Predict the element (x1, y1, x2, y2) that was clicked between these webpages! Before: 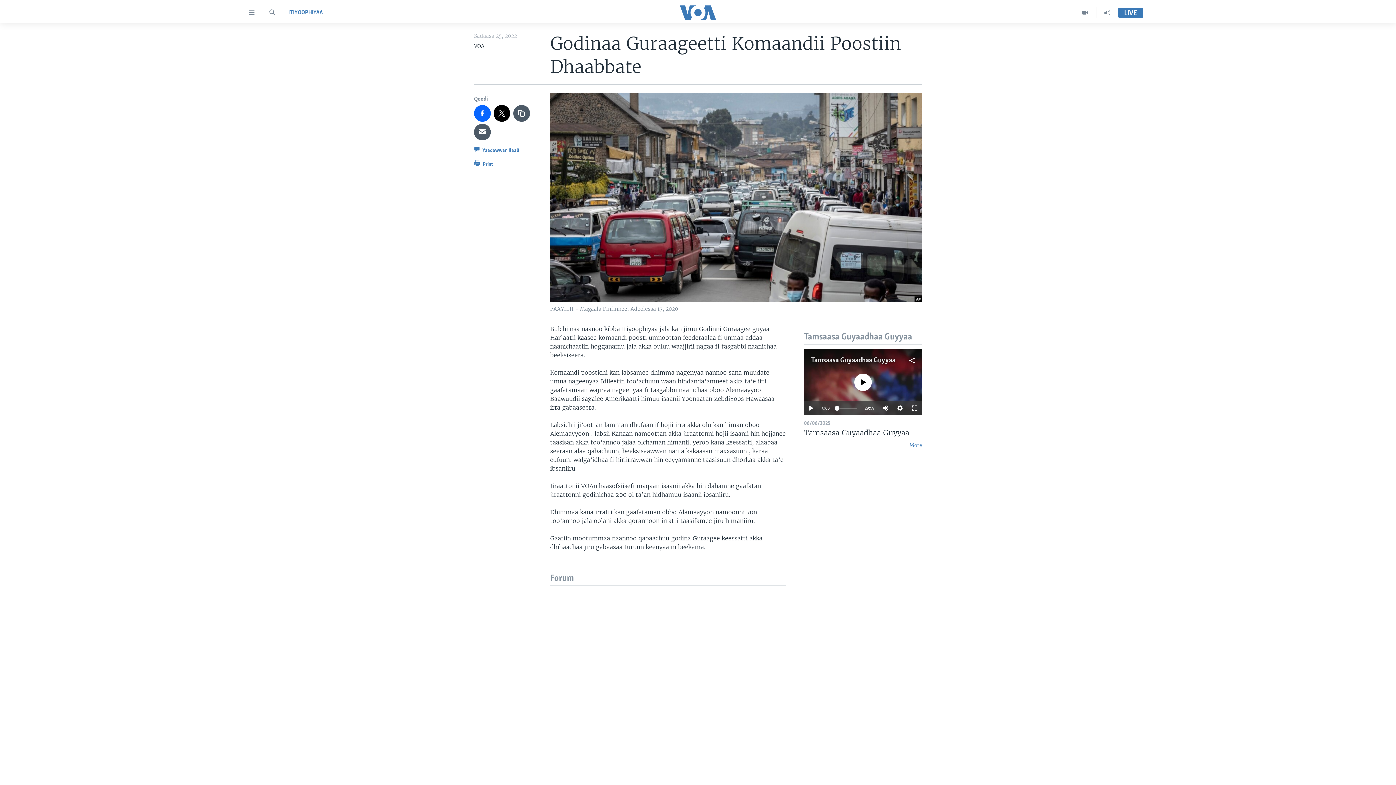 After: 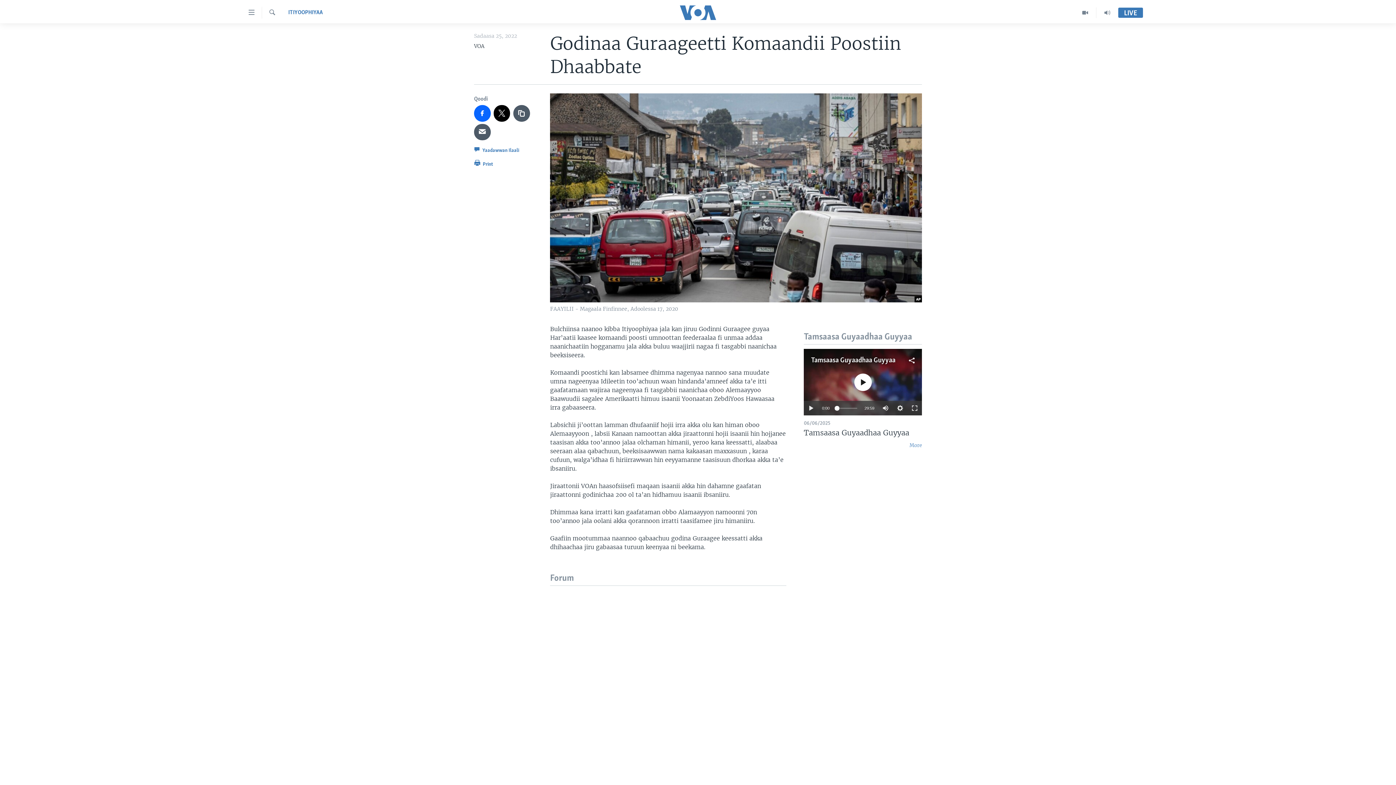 Action: bbox: (834, 406, 839, 410)